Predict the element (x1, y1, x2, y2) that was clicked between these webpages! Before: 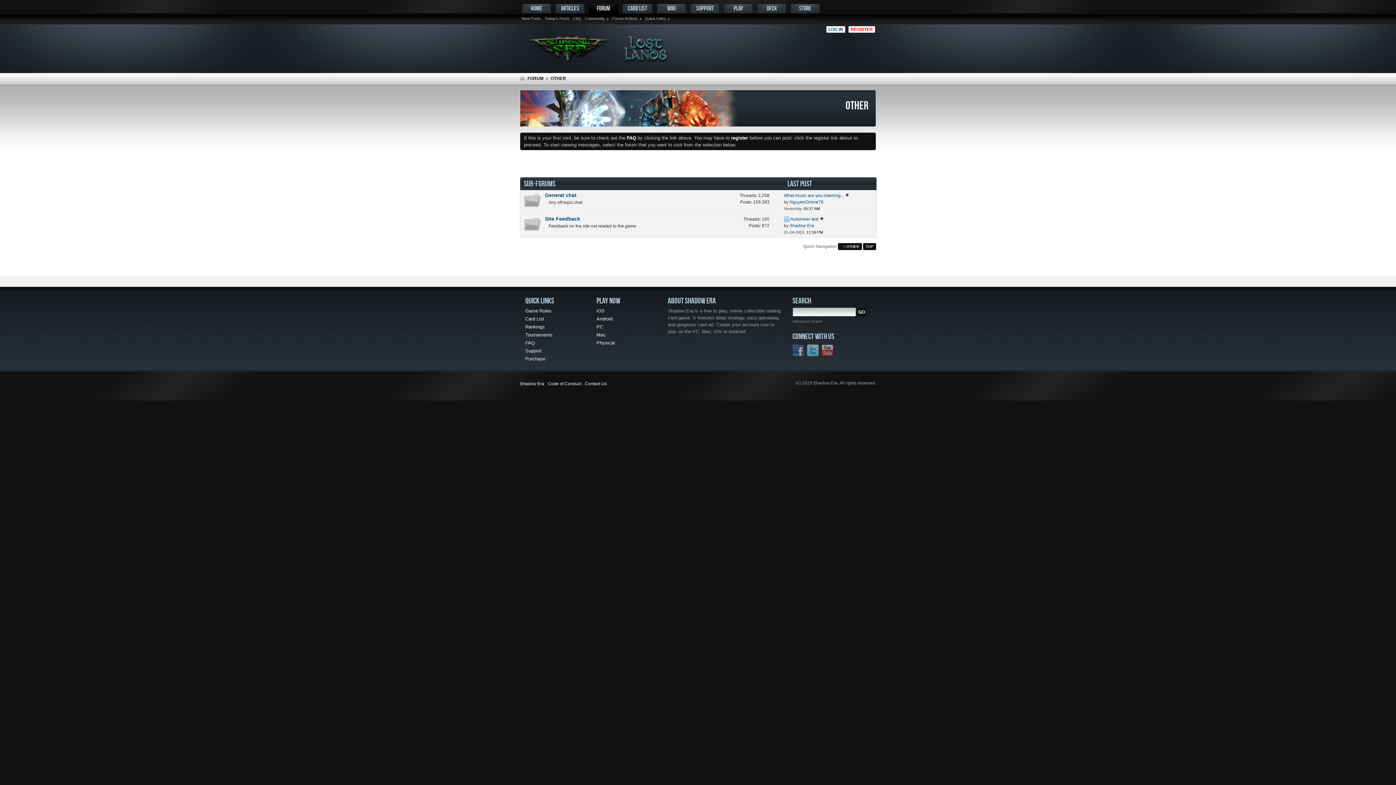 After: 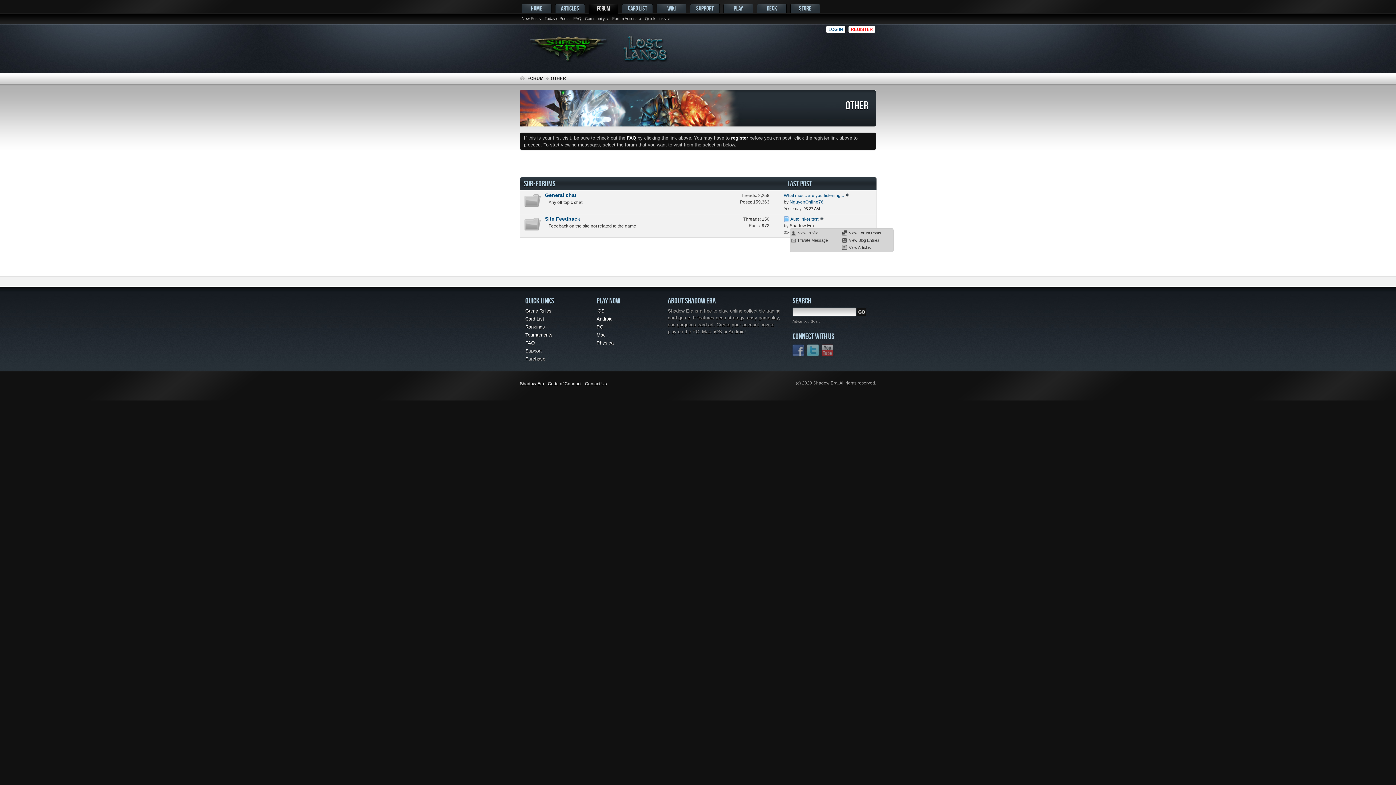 Action: bbox: (789, 223, 814, 228) label: Shadow Era